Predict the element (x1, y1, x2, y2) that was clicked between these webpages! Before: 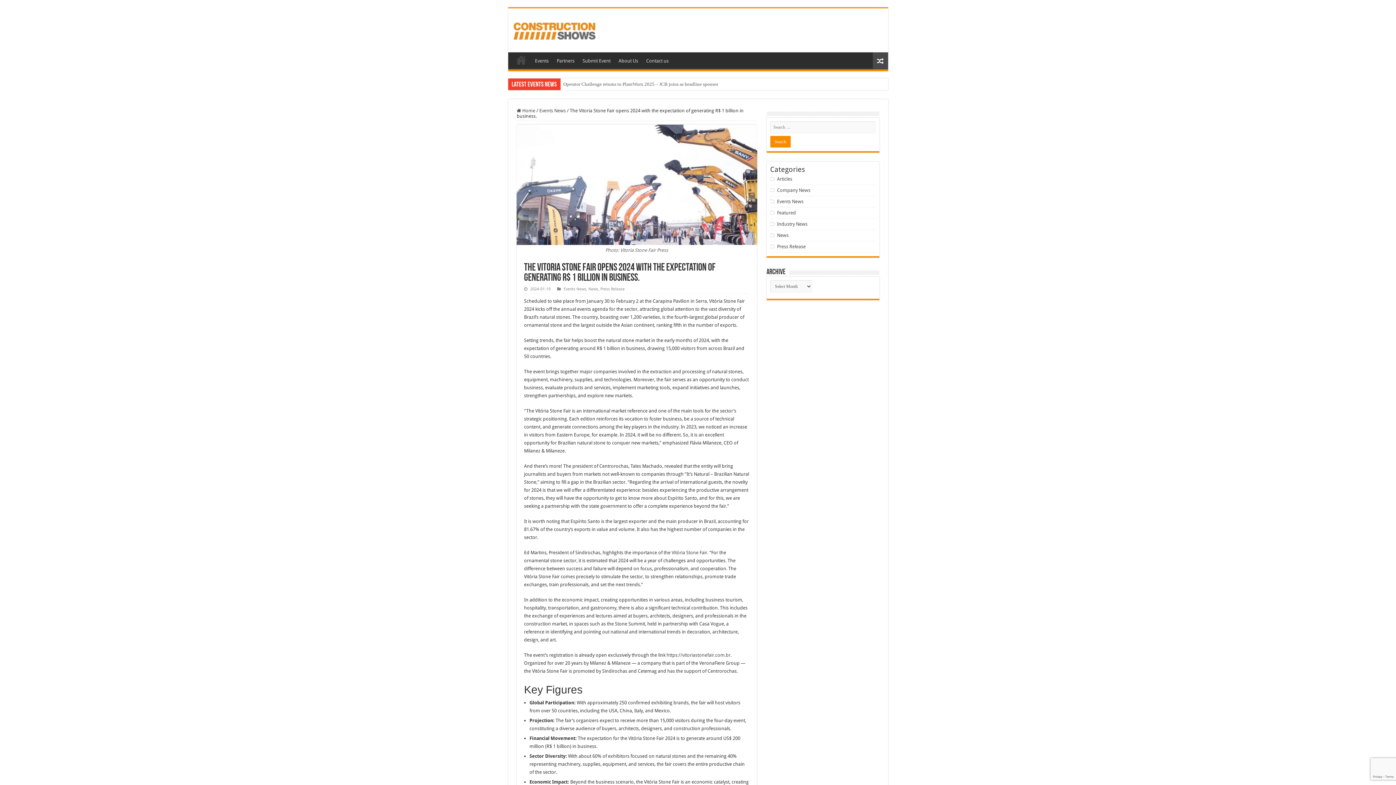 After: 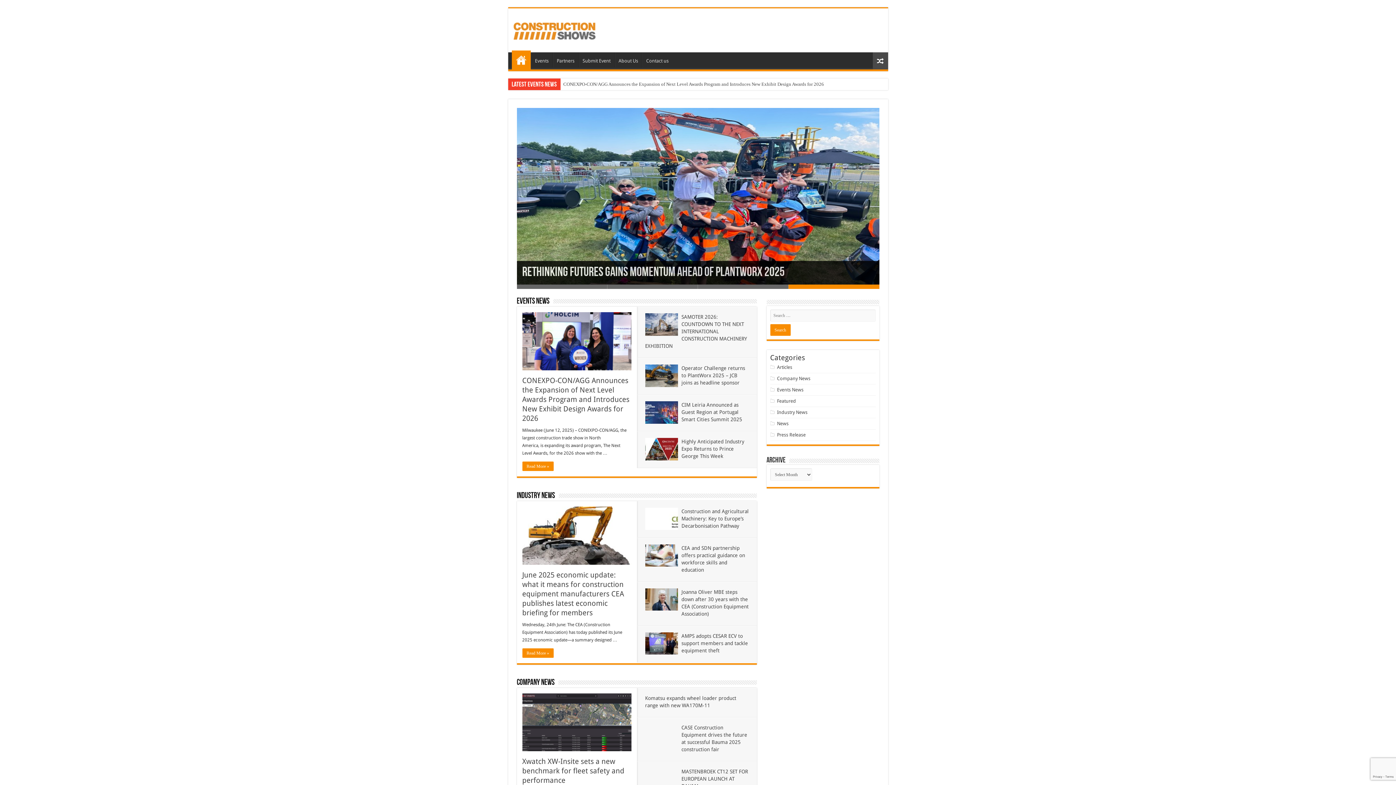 Action: bbox: (513, 21, 595, 38)